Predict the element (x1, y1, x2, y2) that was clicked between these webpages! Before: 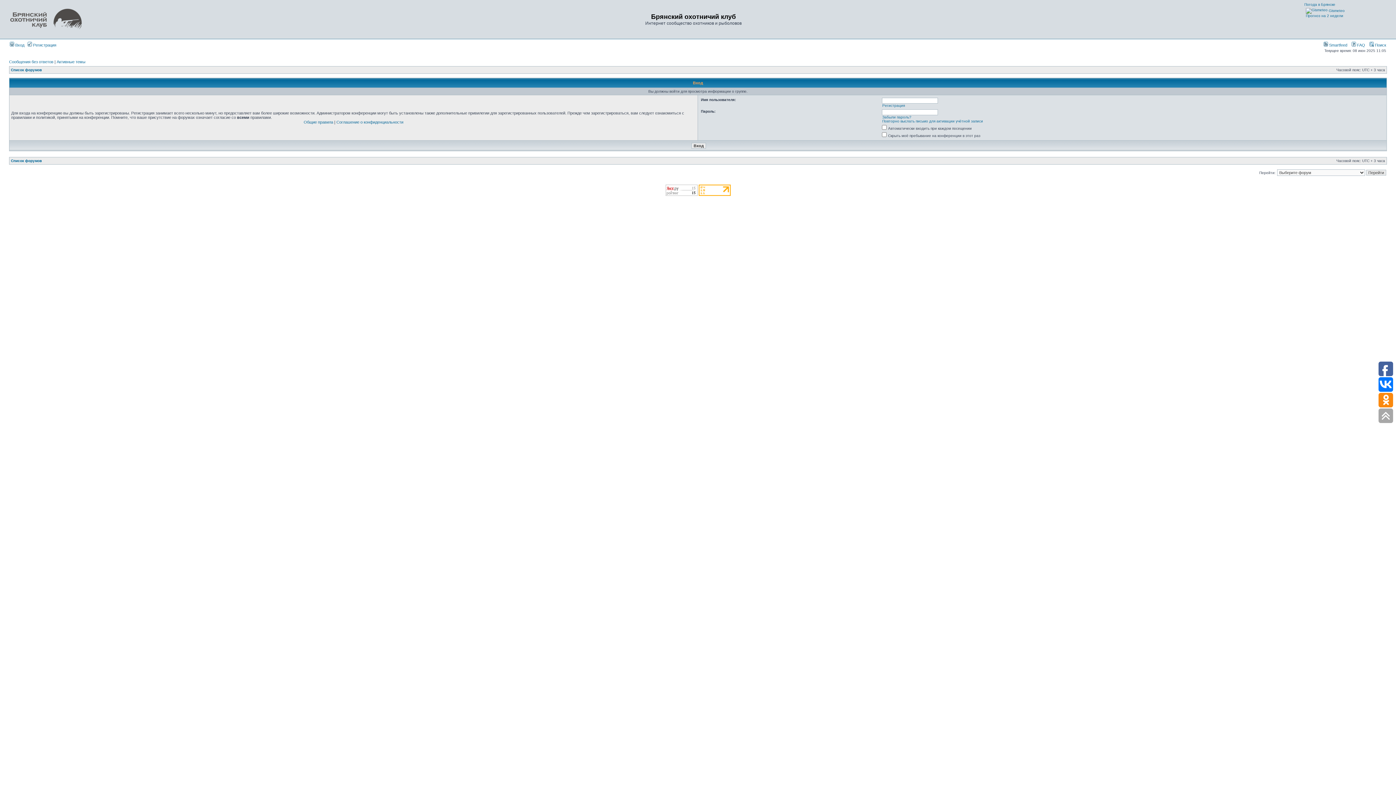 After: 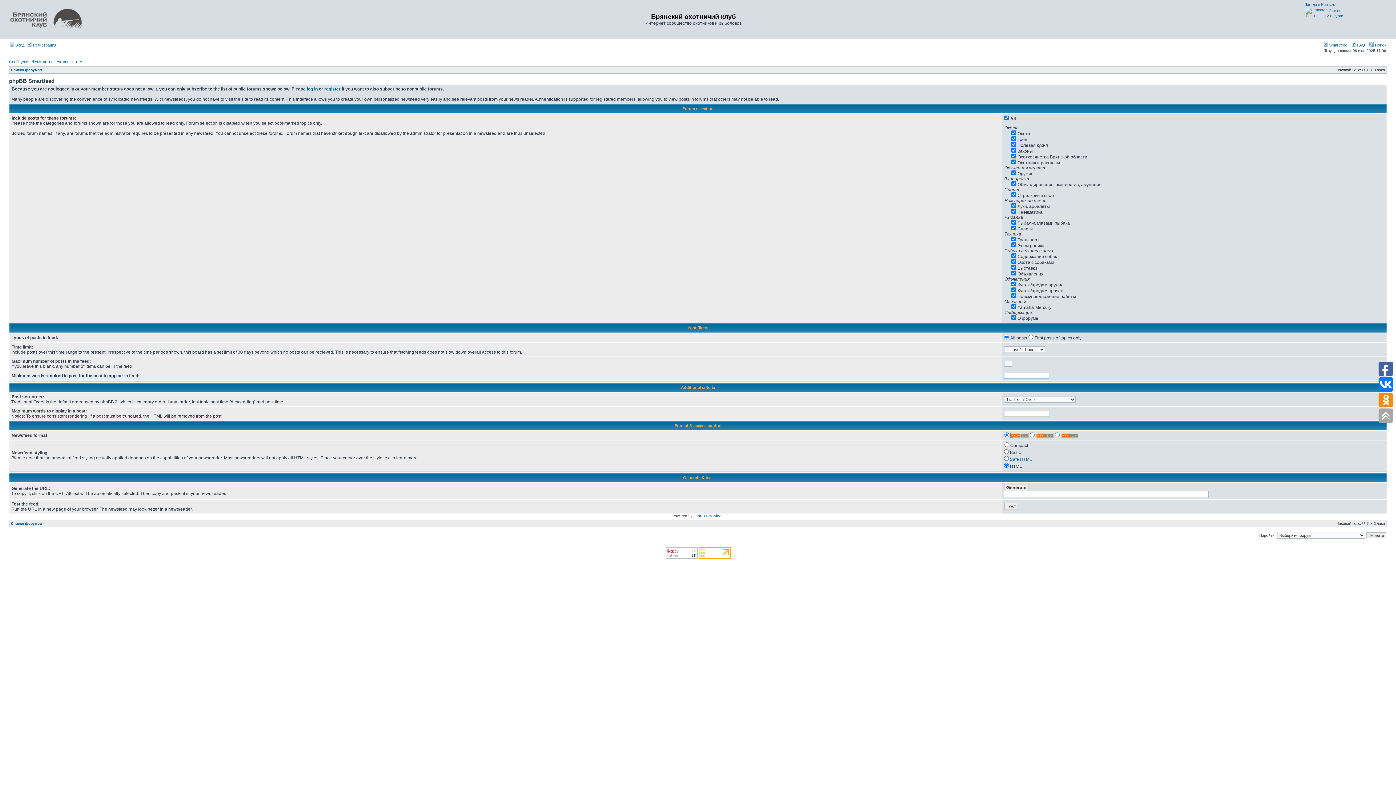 Action: label:  Smartfeed bbox: (1324, 42, 1347, 47)